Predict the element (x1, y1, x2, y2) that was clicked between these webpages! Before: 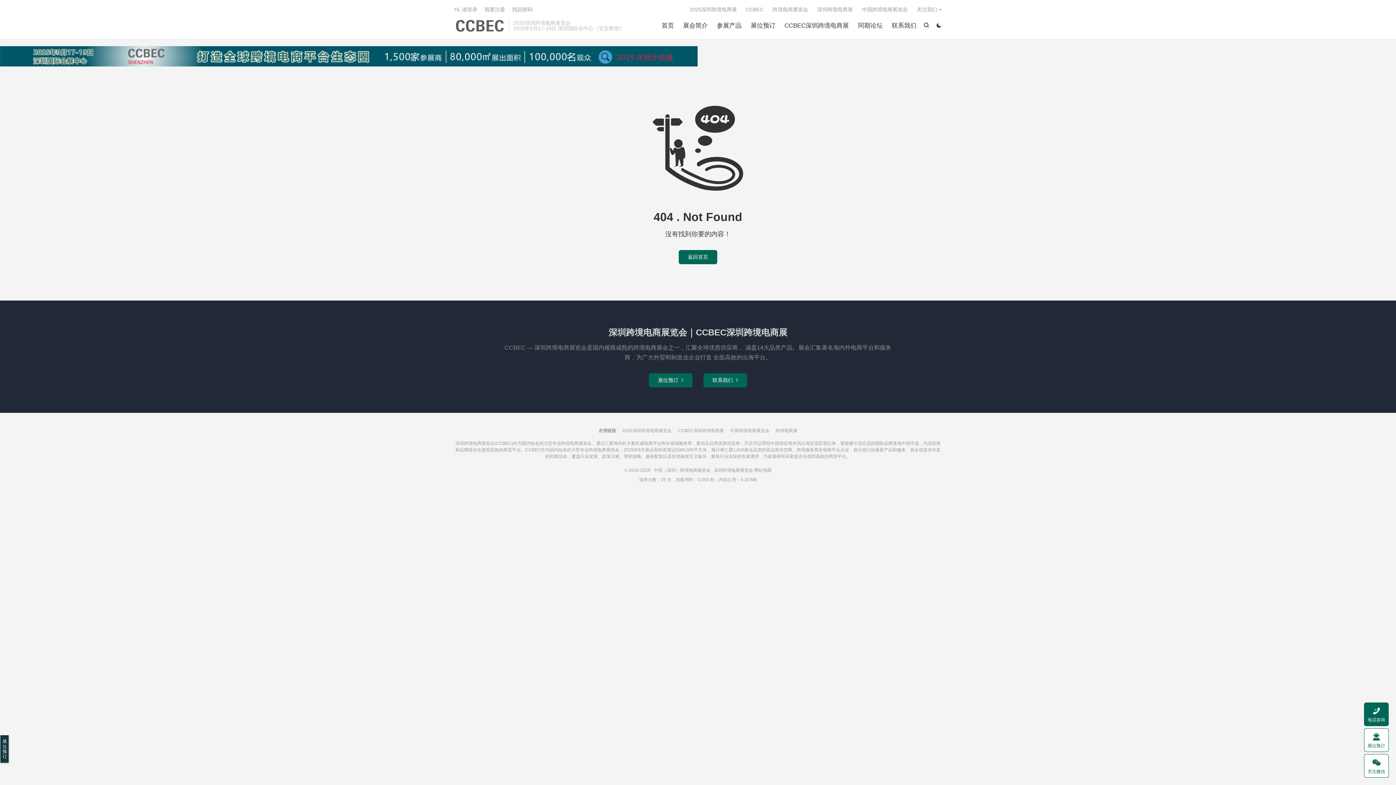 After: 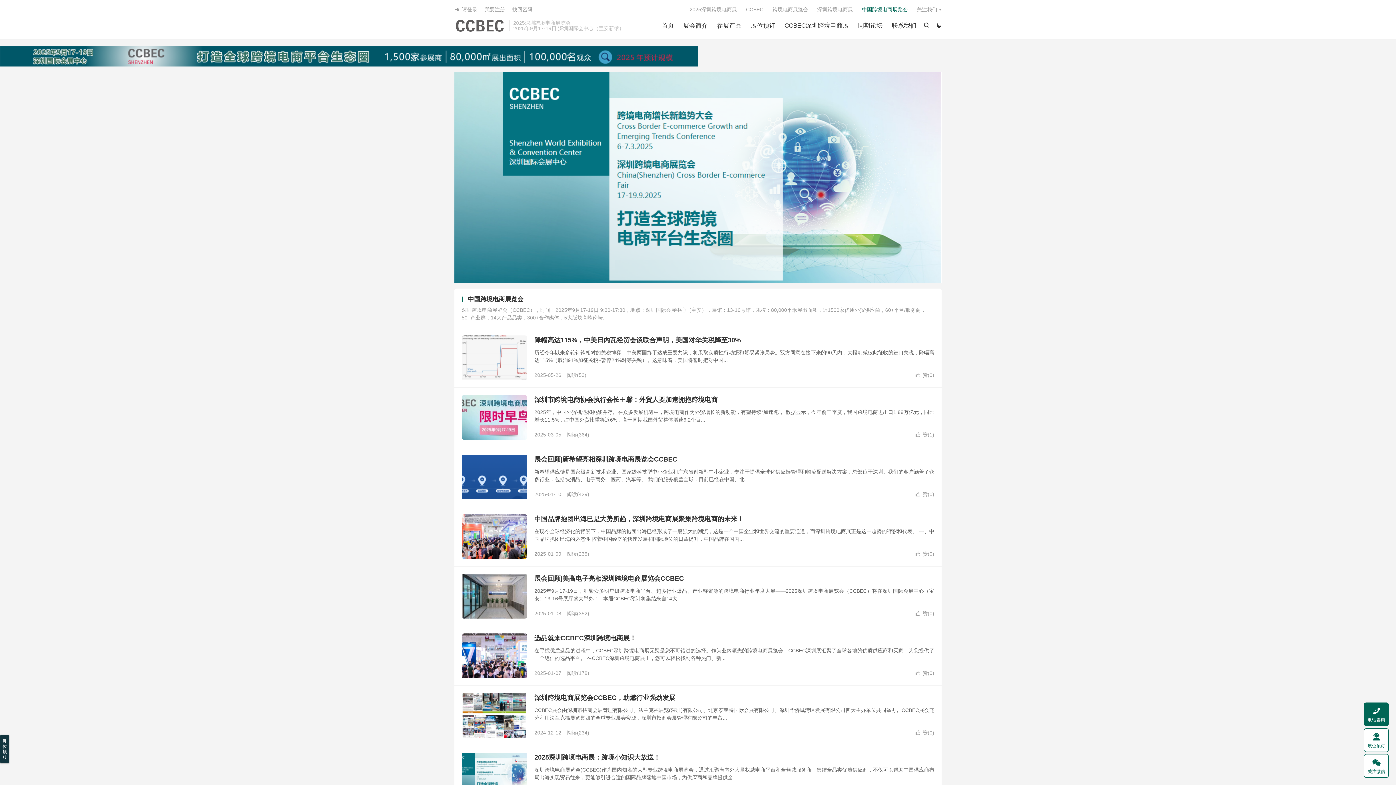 Action: bbox: (862, 4, 908, 14) label: 中国跨境电商展览会